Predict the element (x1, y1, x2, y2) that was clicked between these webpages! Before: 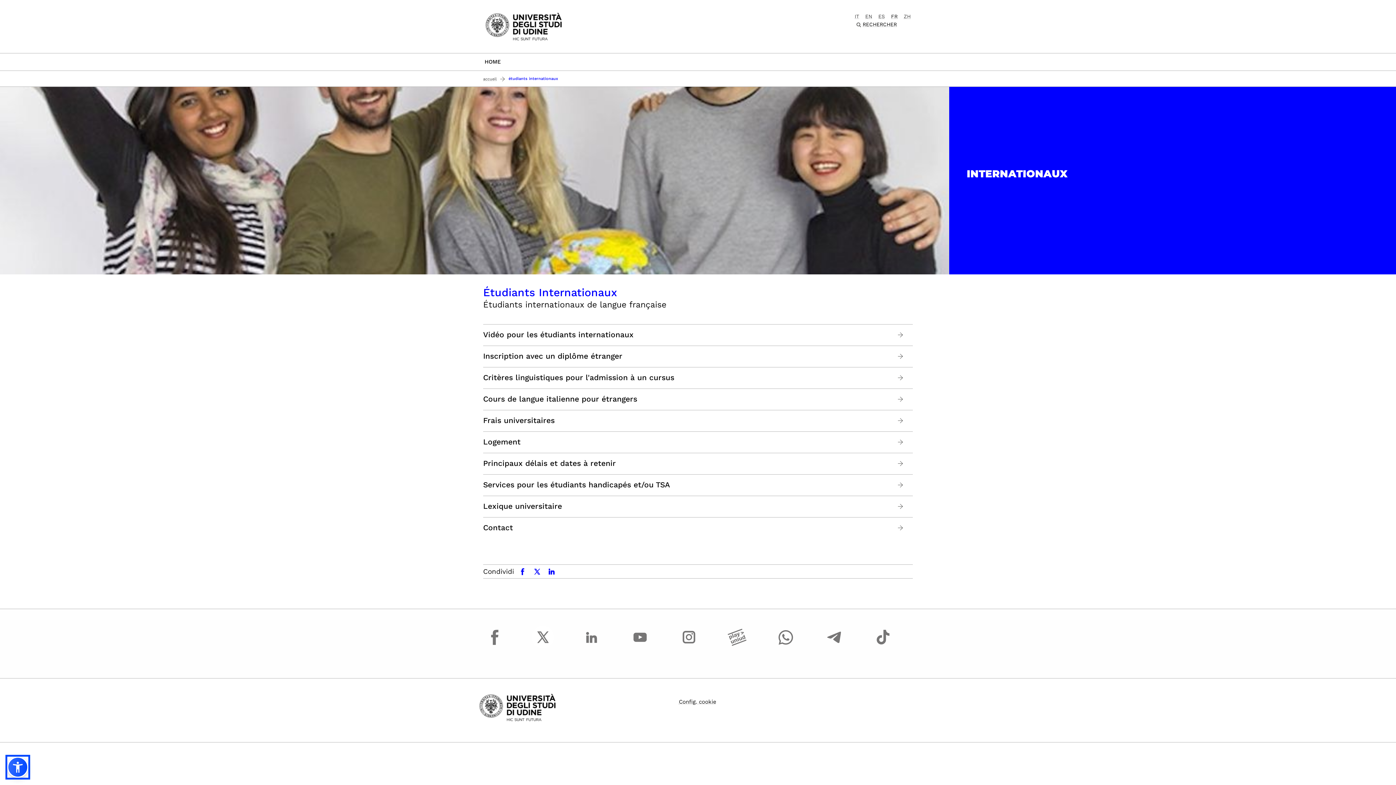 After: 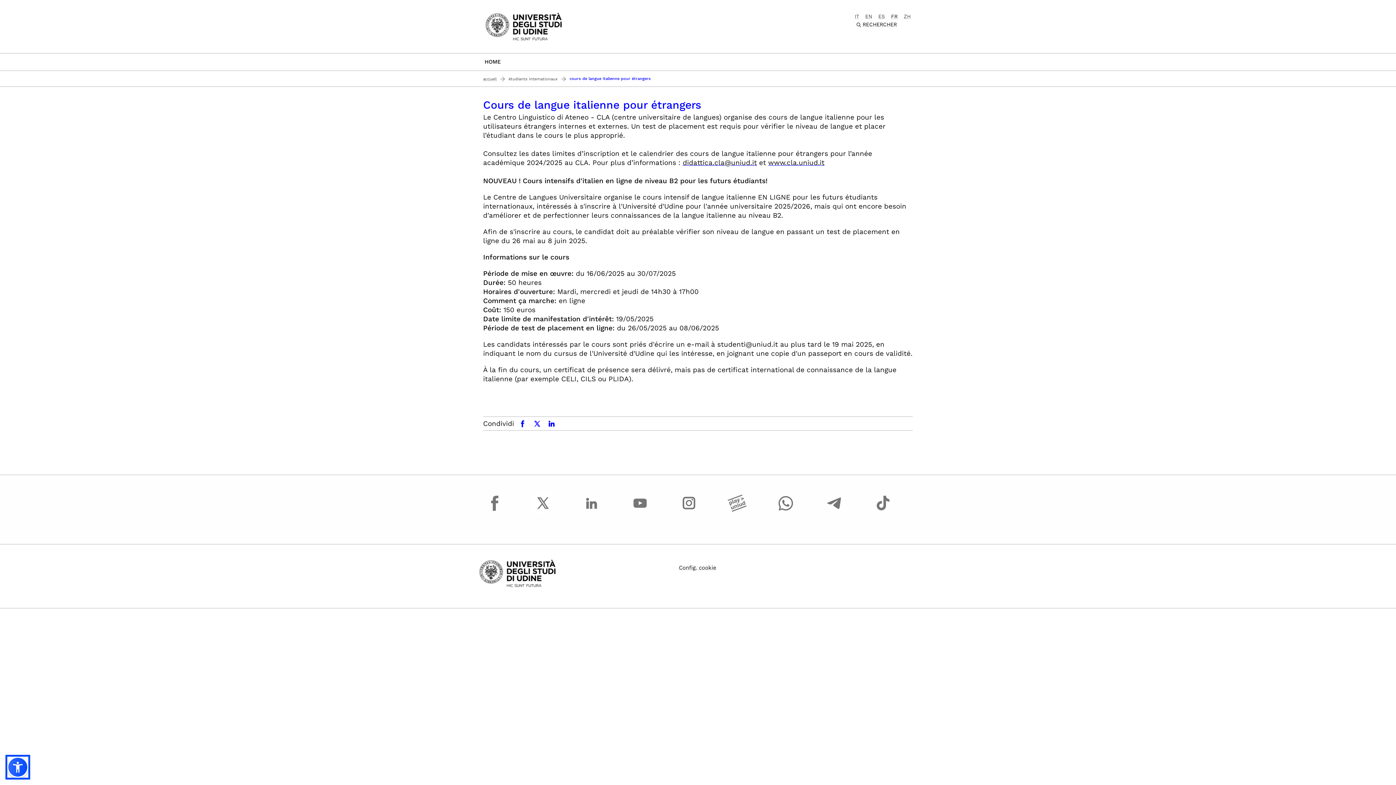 Action: bbox: (483, 394, 637, 403) label: Cours de langue italienne pour étrangers